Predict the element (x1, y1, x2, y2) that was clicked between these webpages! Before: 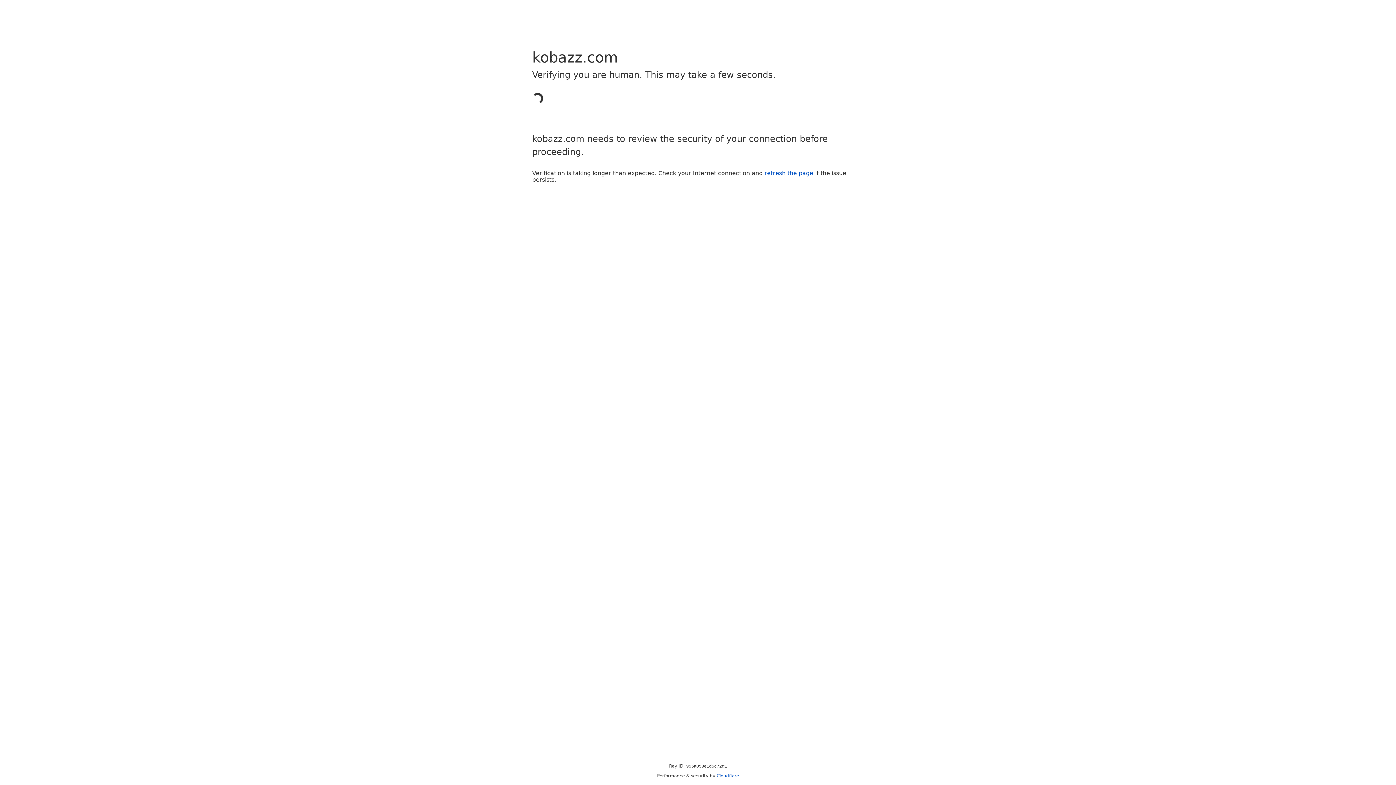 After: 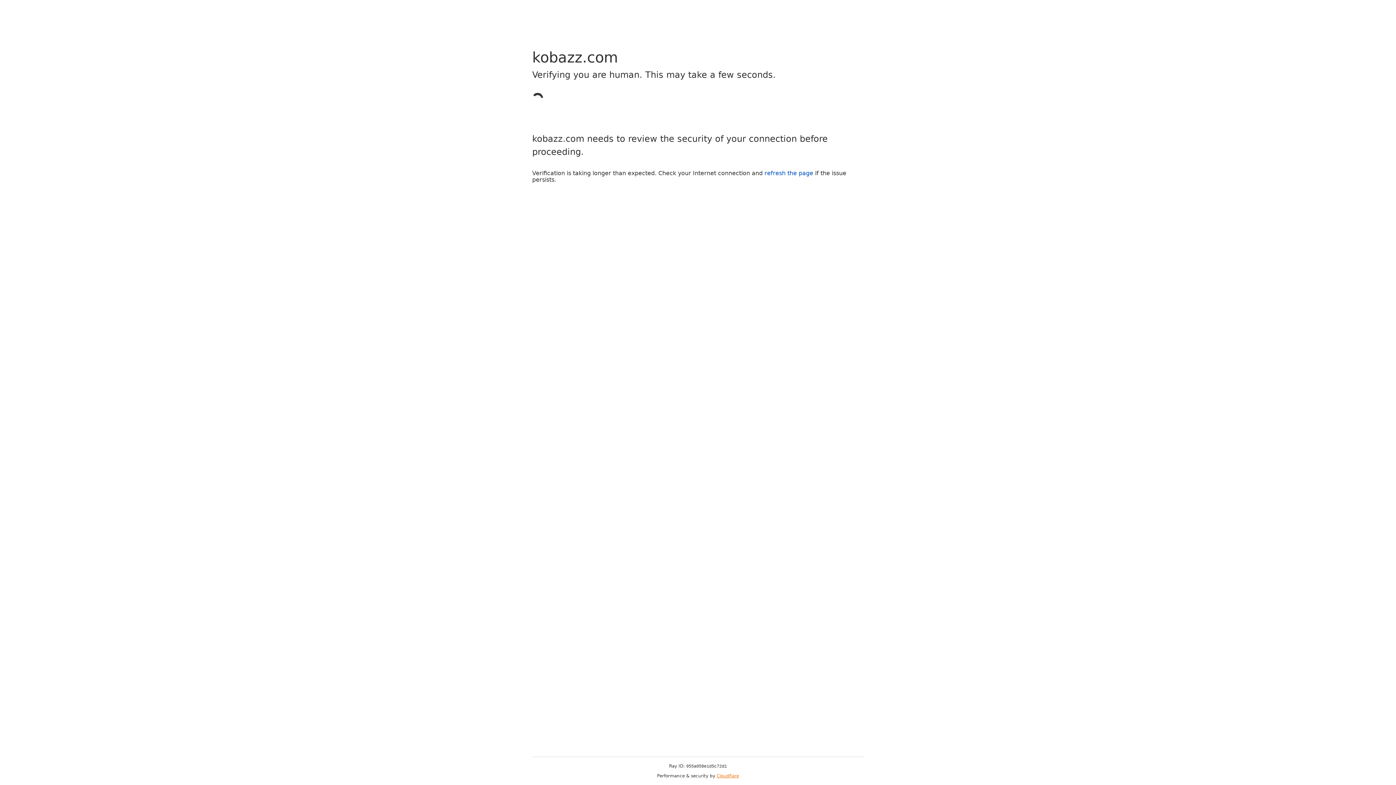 Action: label: Cloudflare bbox: (716, 773, 739, 778)